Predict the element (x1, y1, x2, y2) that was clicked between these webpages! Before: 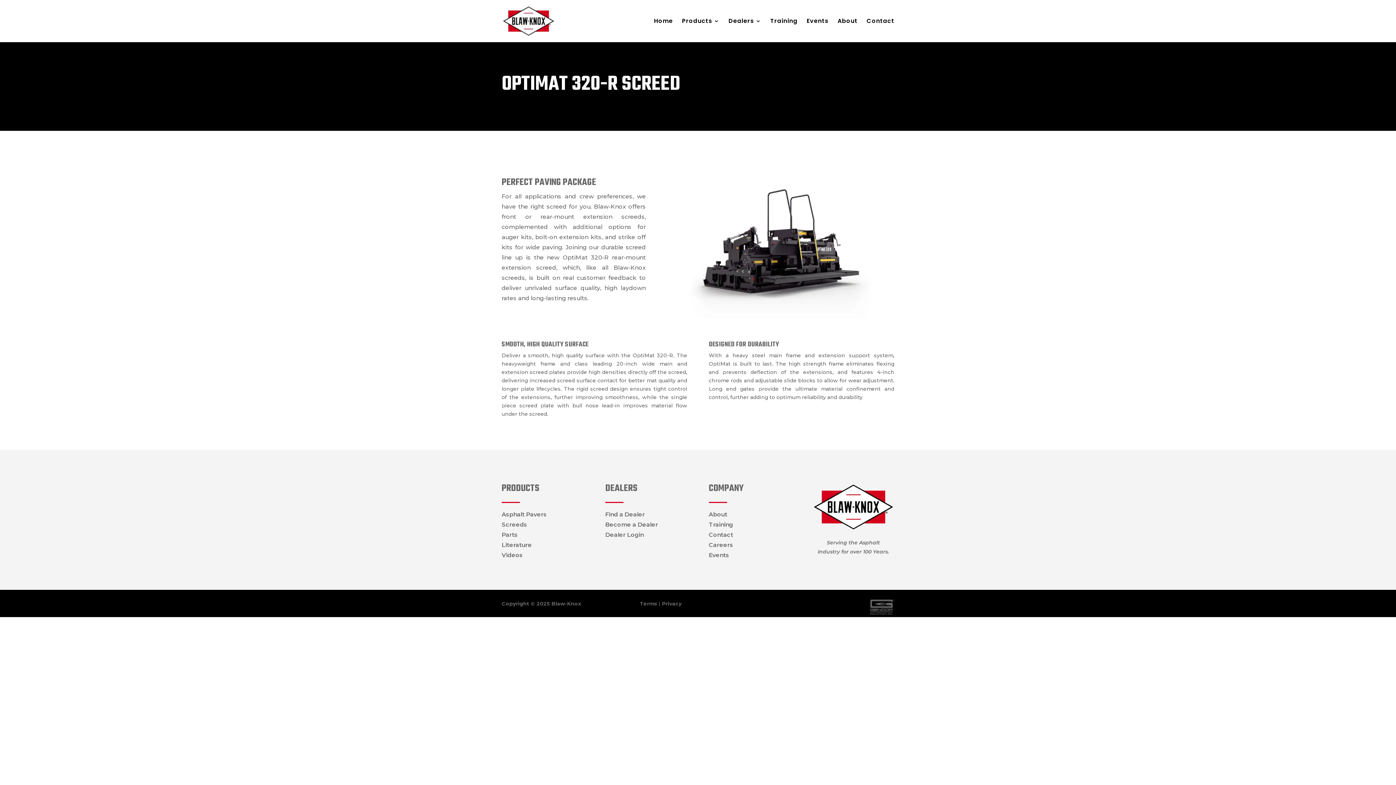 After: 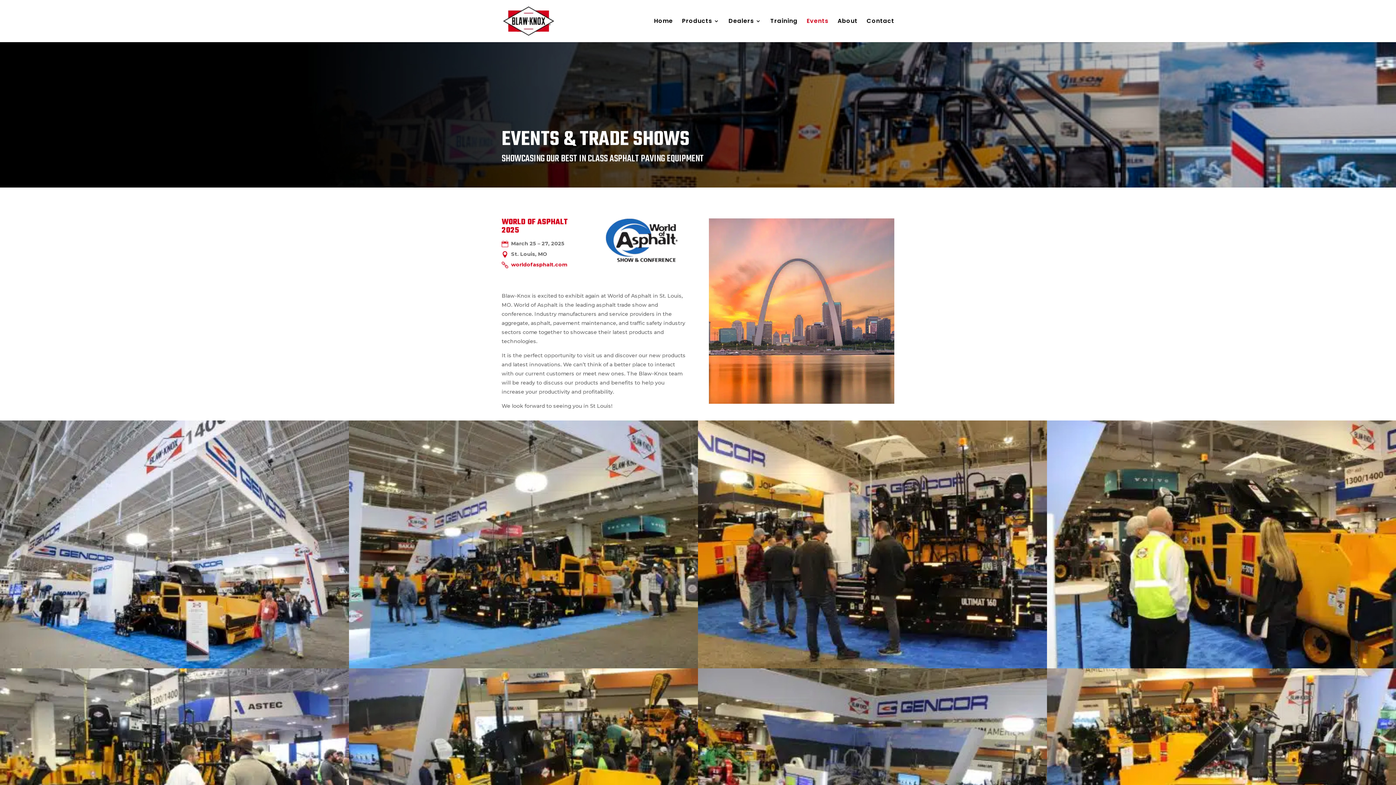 Action: bbox: (708, 552, 729, 558) label: Events